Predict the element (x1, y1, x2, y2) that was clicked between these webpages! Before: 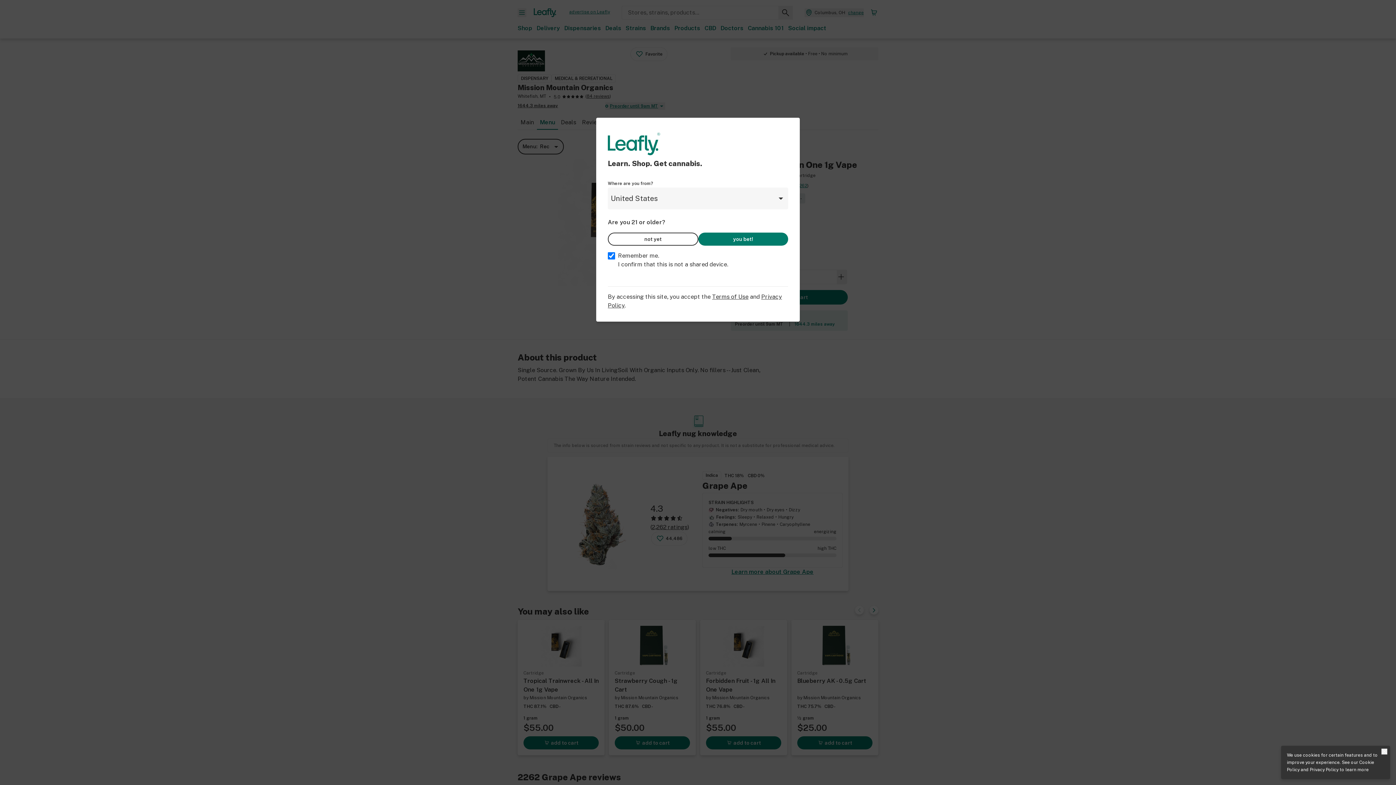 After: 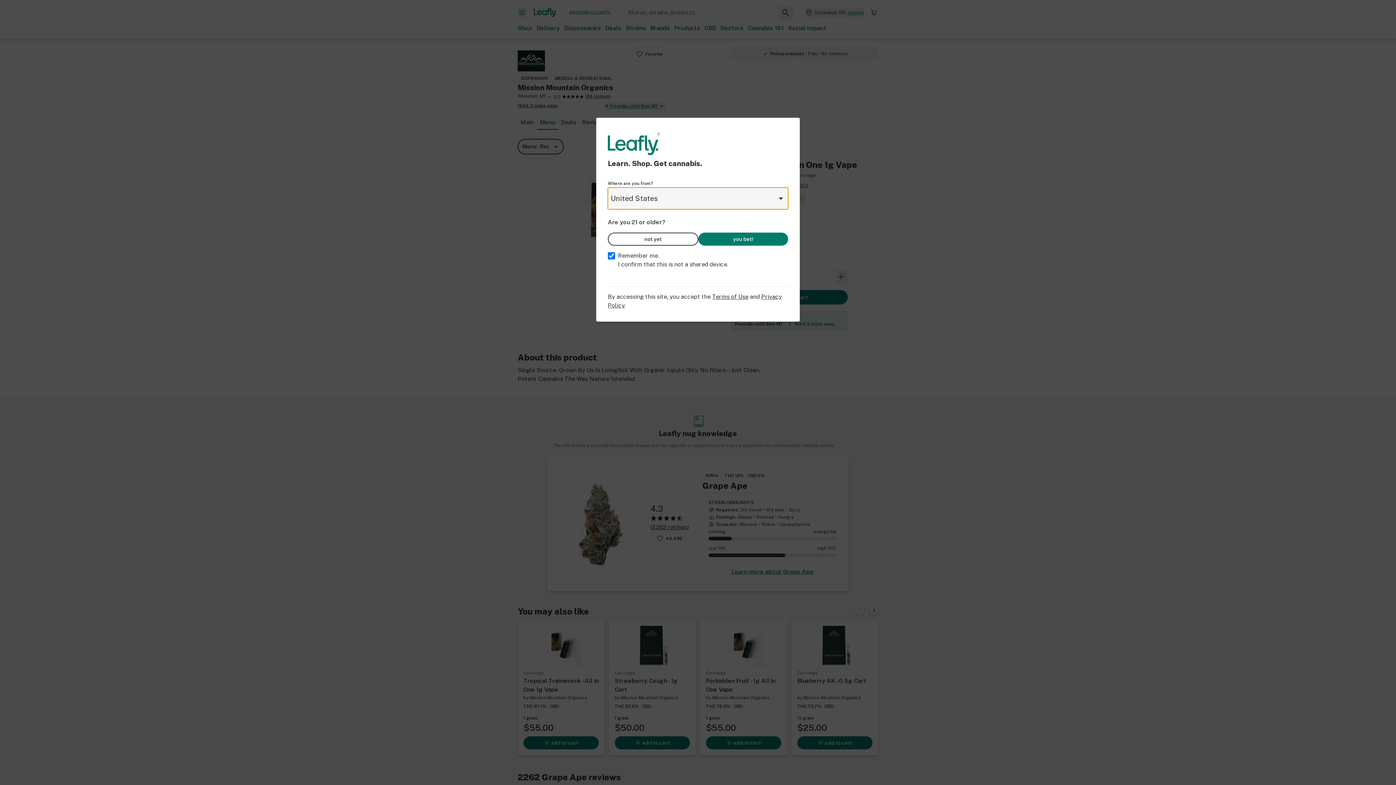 Action: bbox: (1381, 749, 1387, 754) label: Close privacy and cookie policy notice